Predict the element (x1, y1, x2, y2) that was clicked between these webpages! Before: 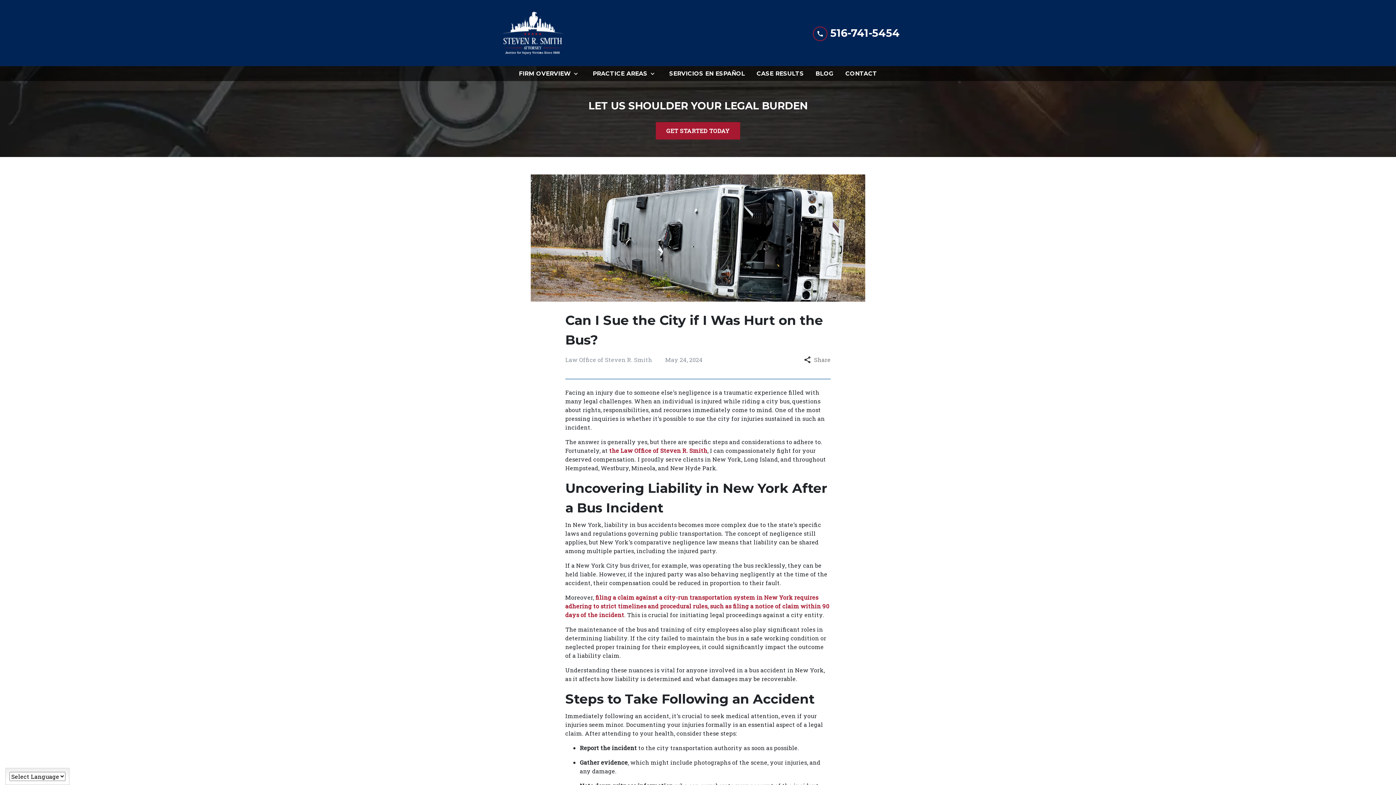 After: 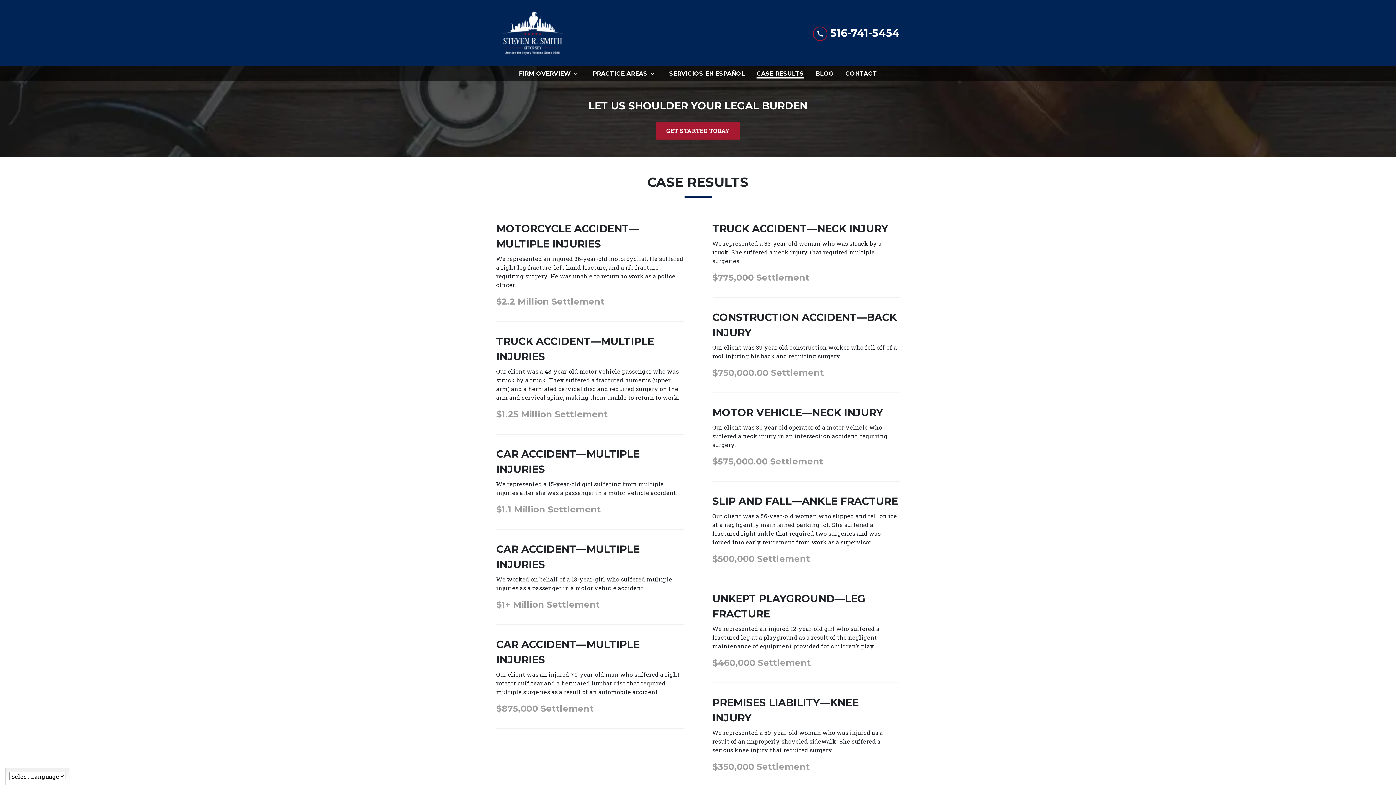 Action: label: Case Results bbox: (753, 66, 806, 81)